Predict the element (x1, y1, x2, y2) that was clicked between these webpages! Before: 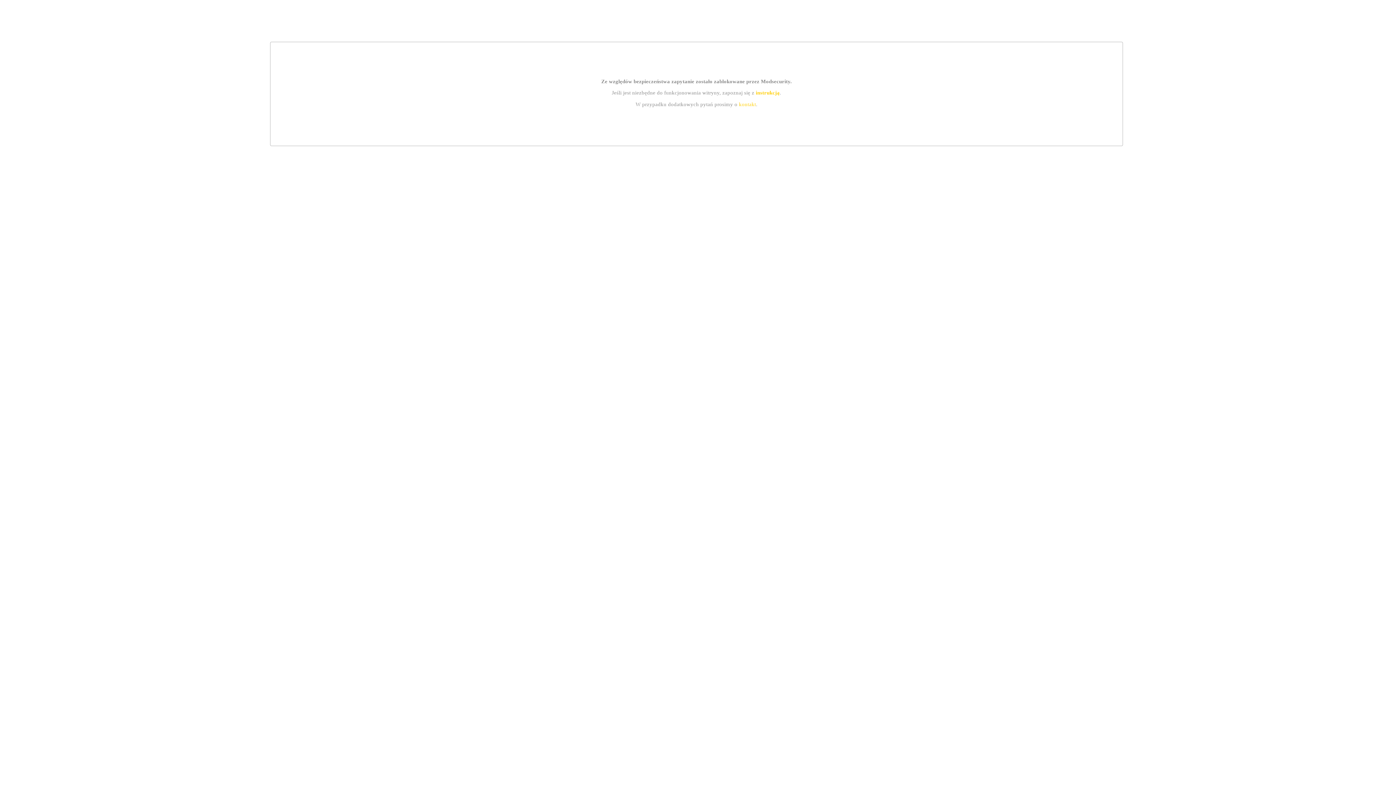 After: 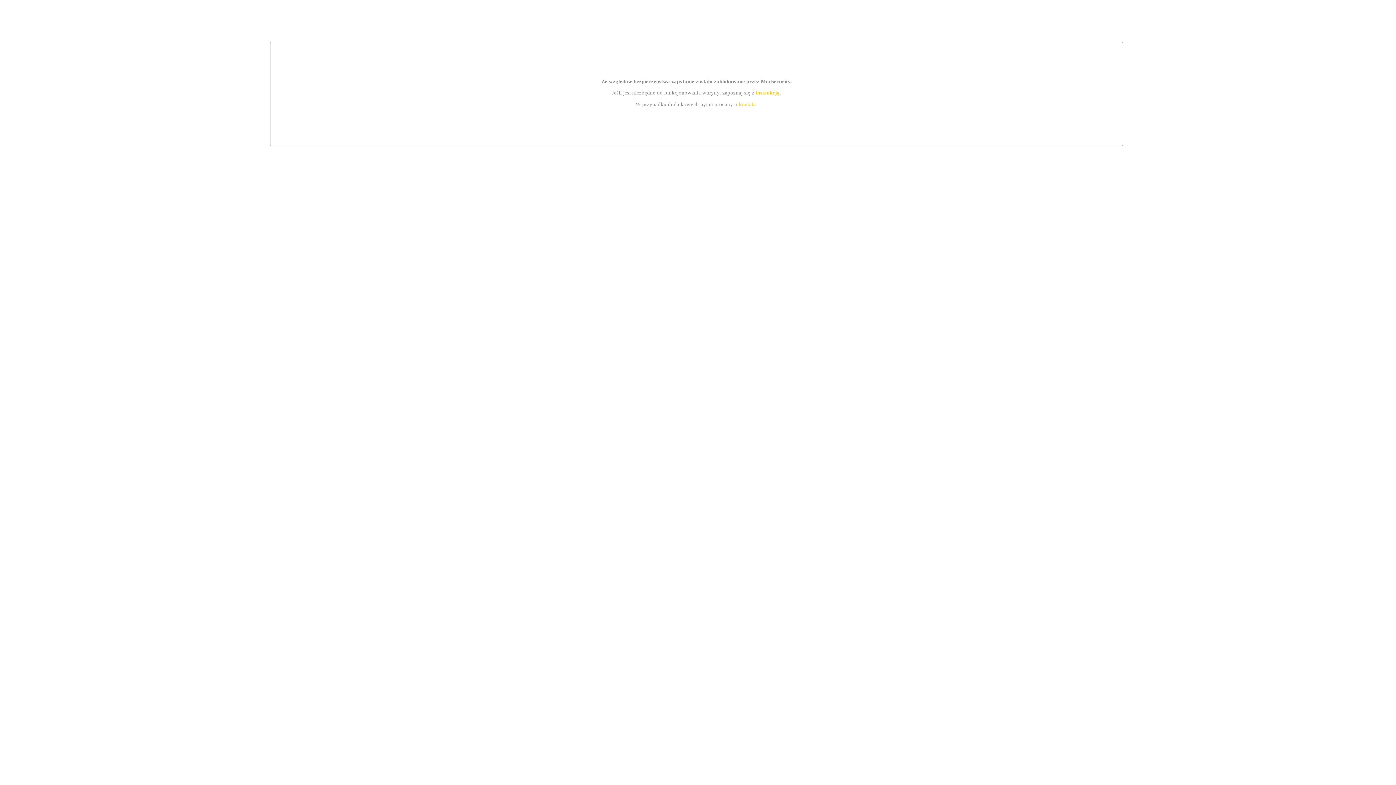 Action: bbox: (739, 101, 756, 107) label: kontakt